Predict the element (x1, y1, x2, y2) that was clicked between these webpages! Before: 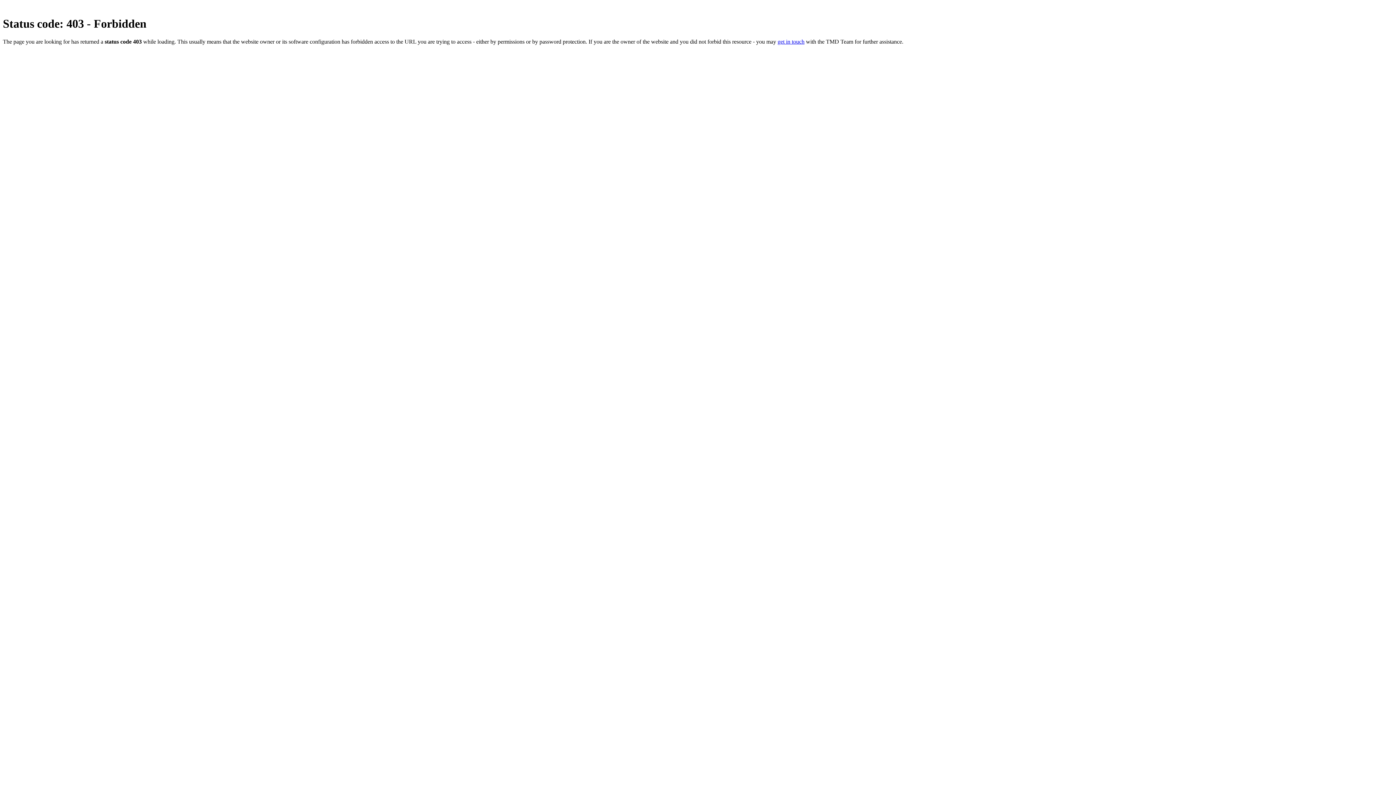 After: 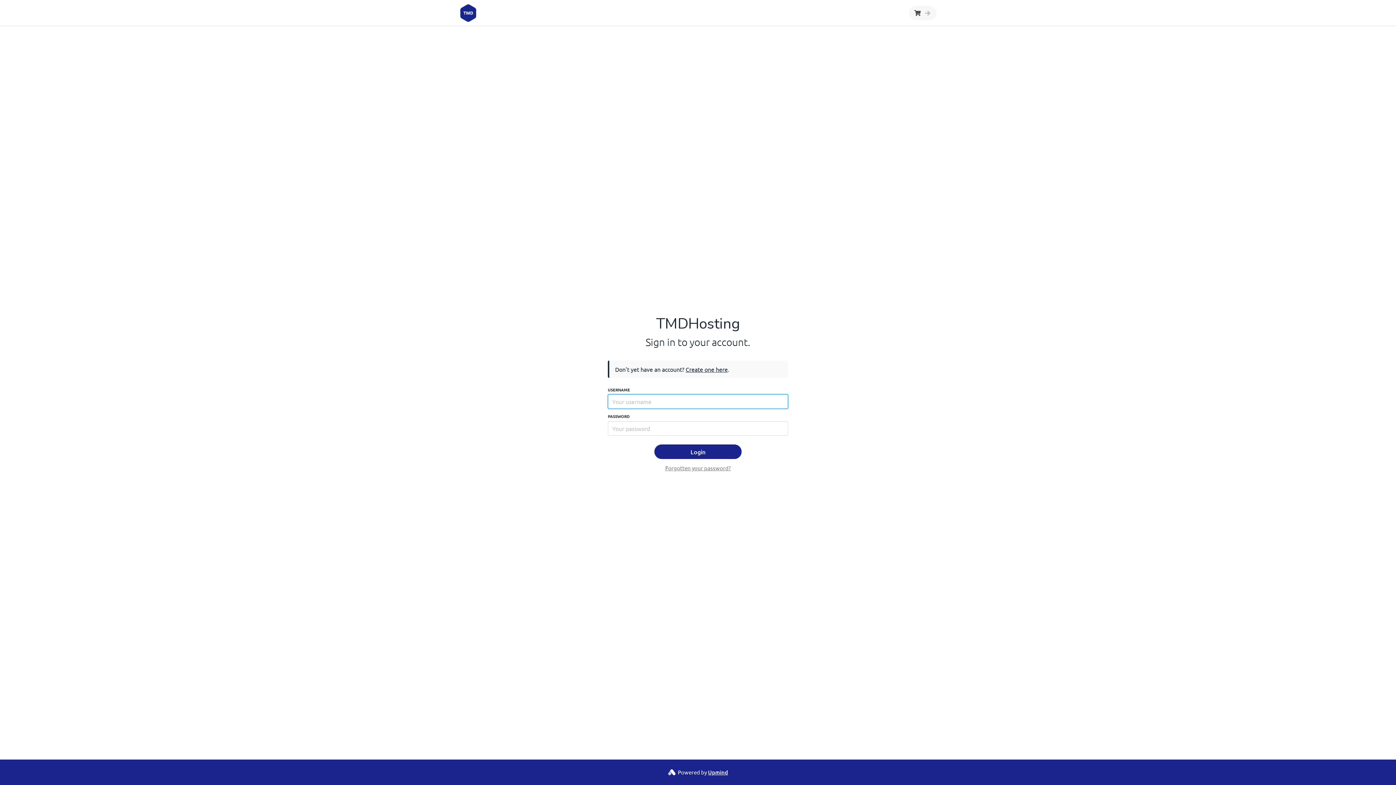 Action: label: get in touch bbox: (777, 38, 804, 44)